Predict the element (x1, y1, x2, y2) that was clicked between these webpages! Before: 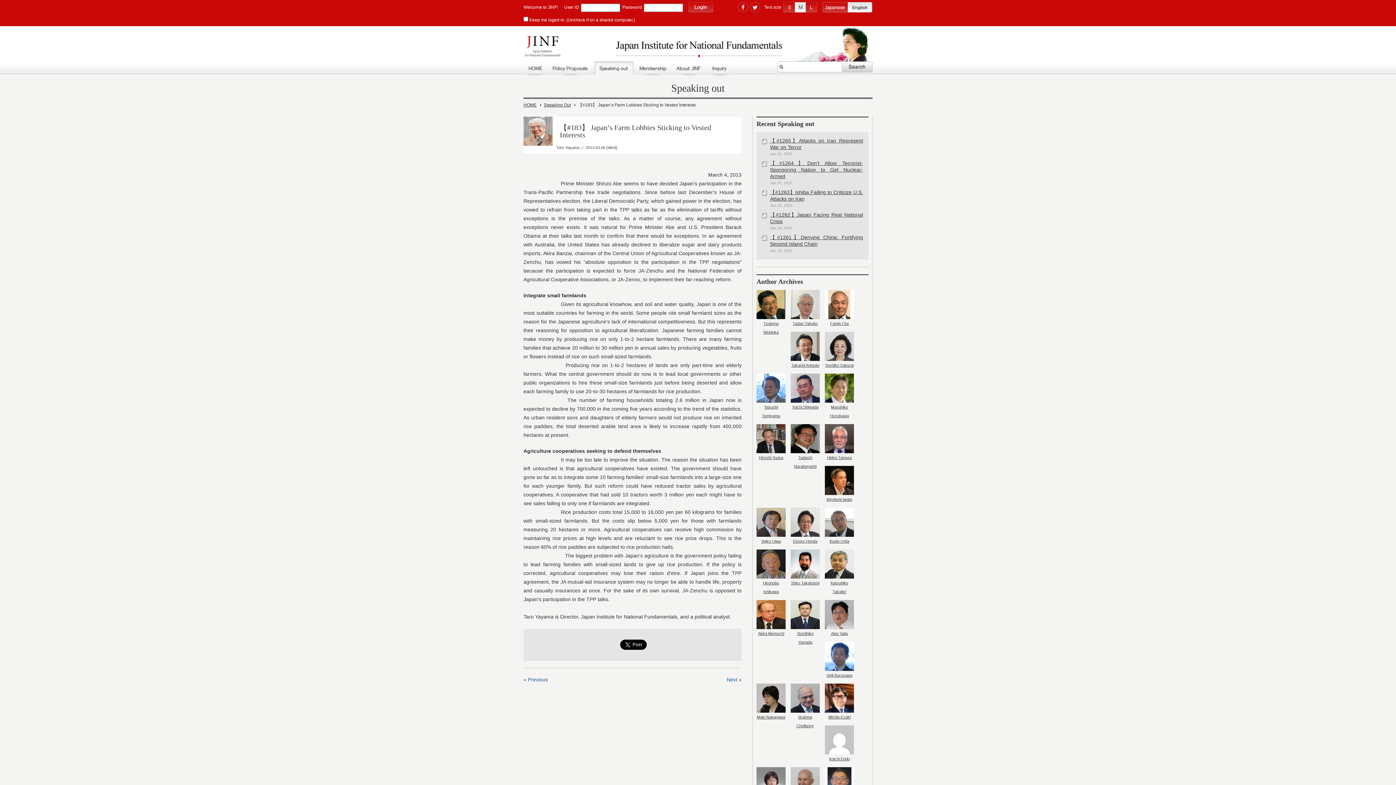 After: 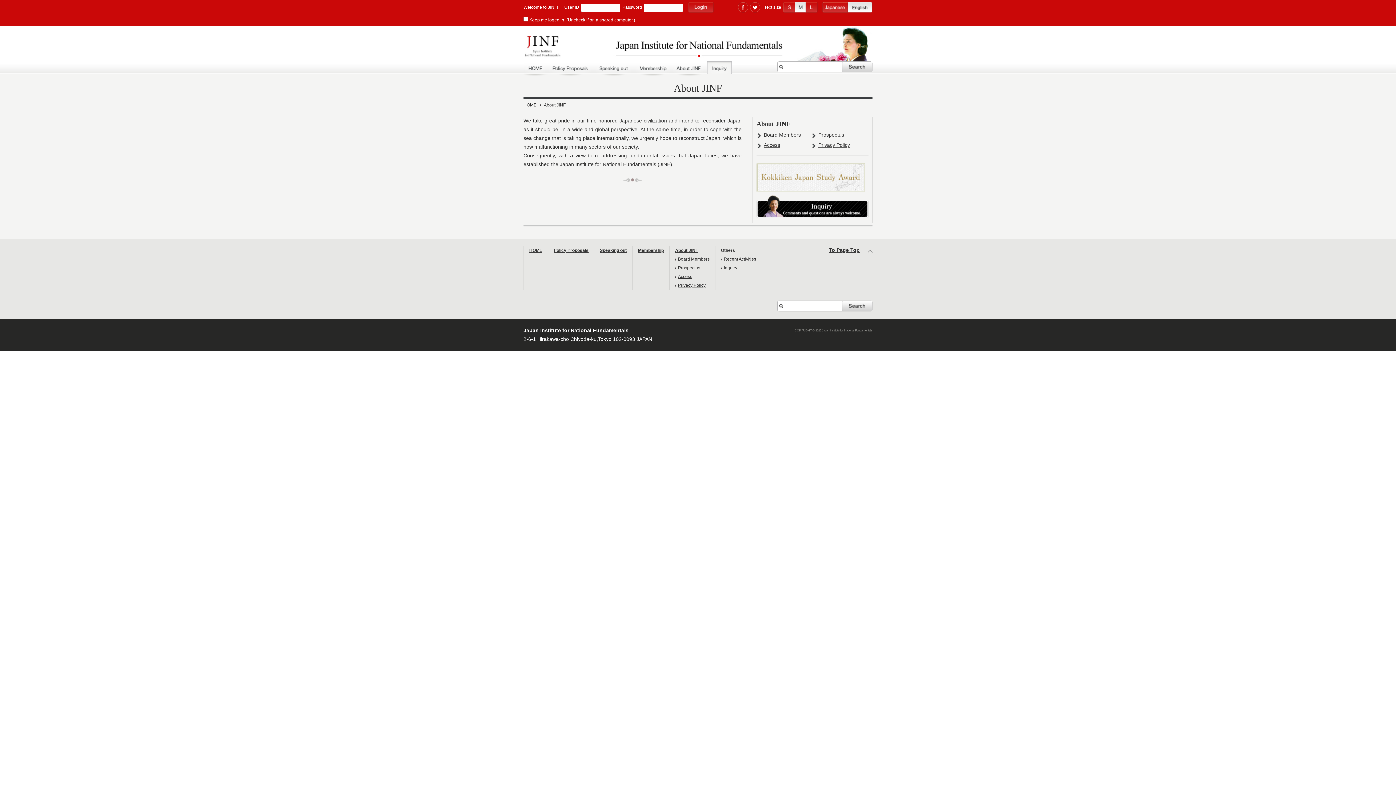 Action: bbox: (672, 61, 707, 76) label: About JINF